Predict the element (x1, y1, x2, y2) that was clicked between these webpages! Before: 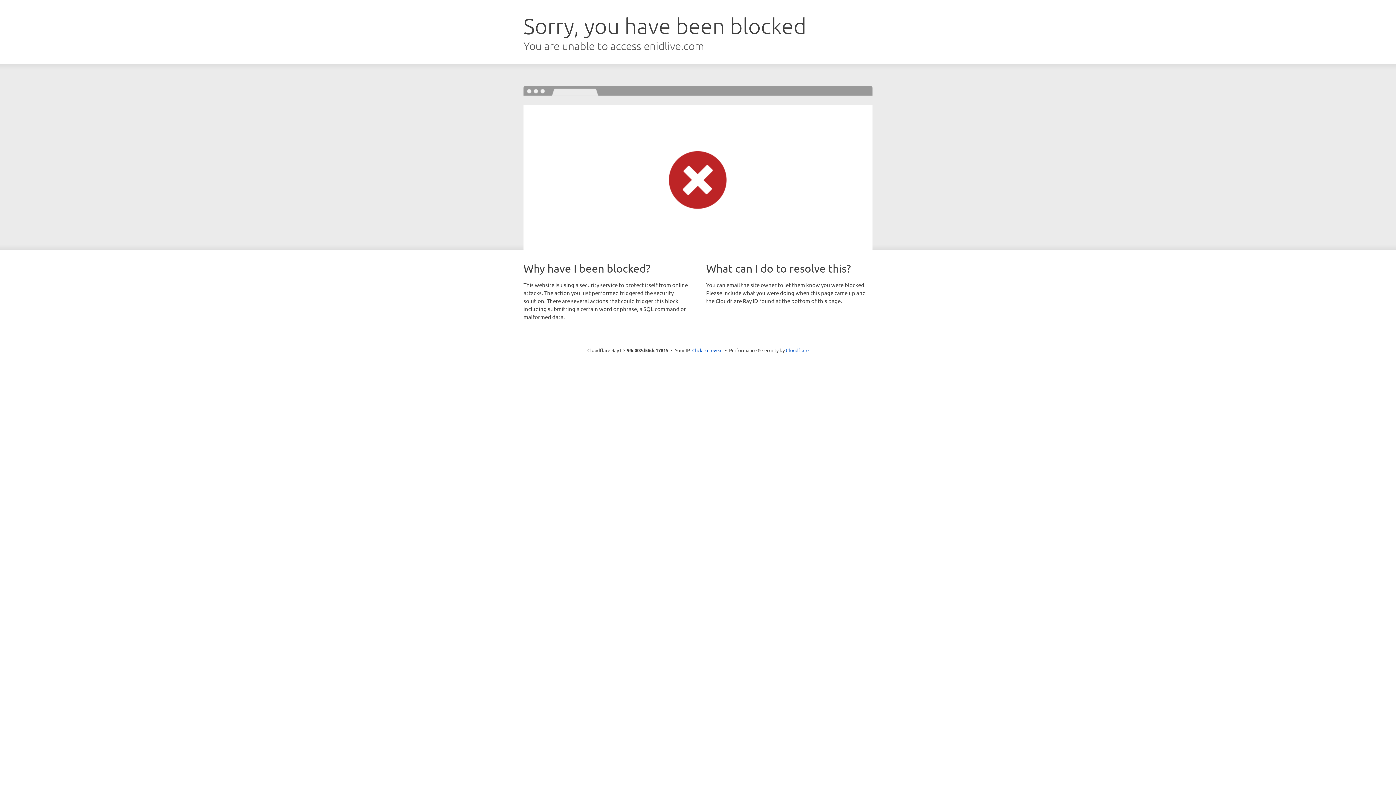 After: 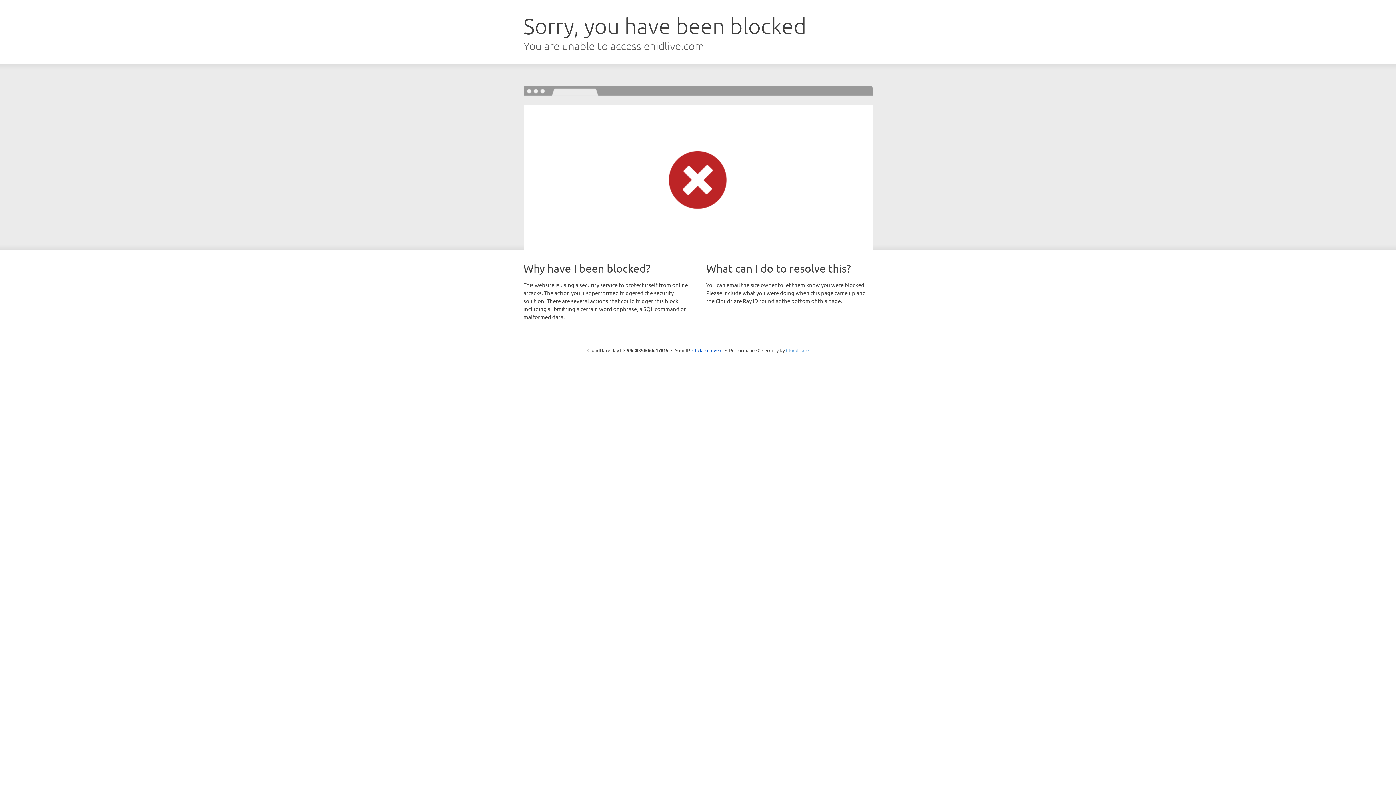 Action: label: Cloudflare bbox: (786, 347, 808, 353)